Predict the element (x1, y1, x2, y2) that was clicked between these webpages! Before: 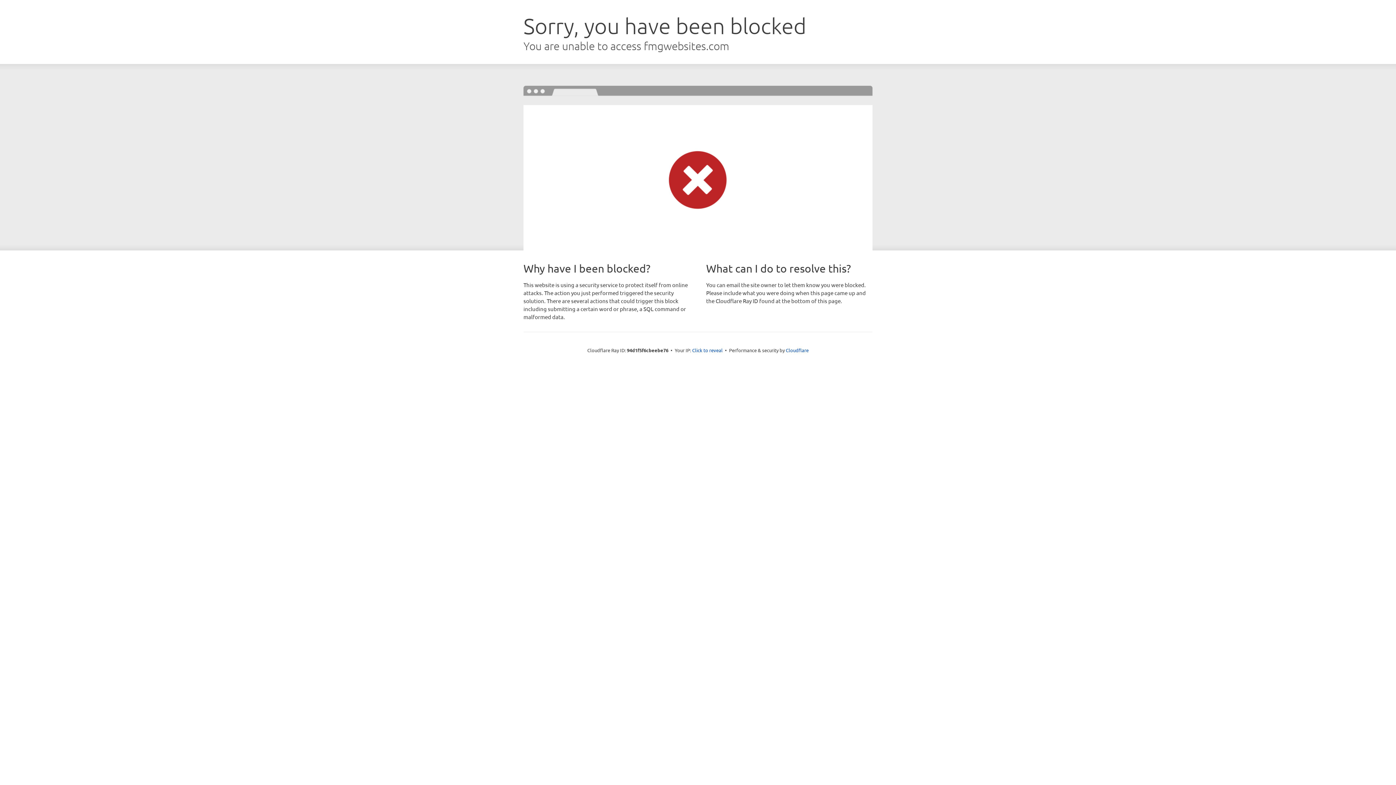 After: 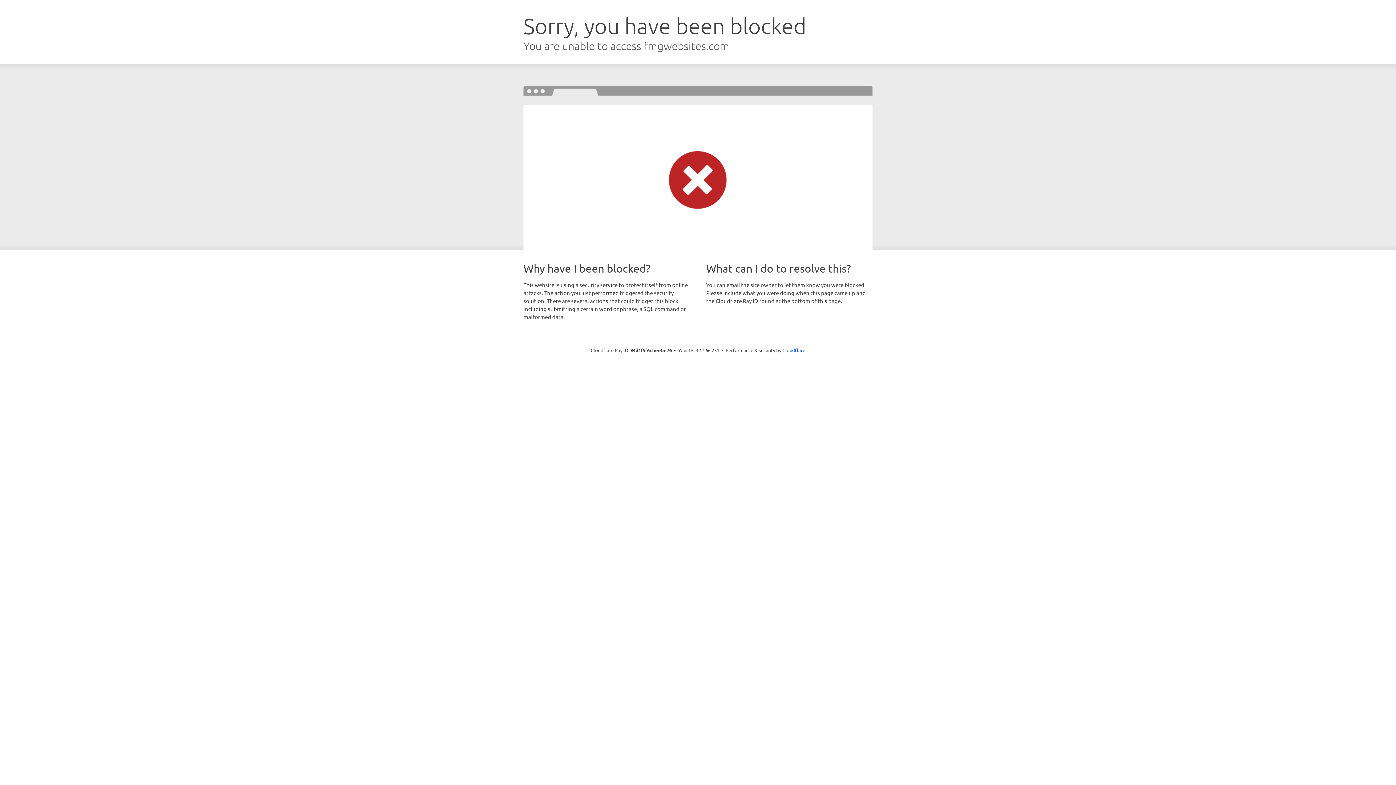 Action: bbox: (692, 346, 722, 353) label: Click to reveal